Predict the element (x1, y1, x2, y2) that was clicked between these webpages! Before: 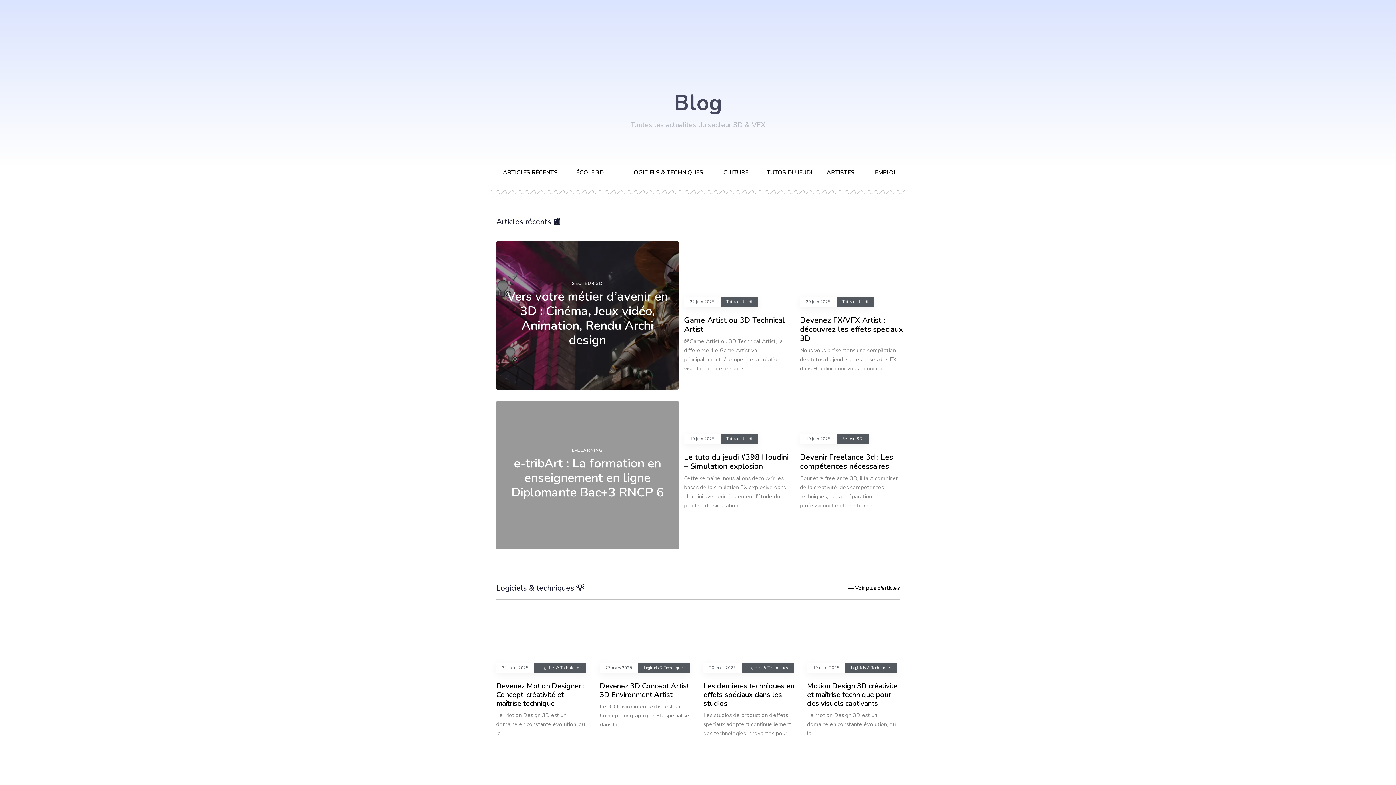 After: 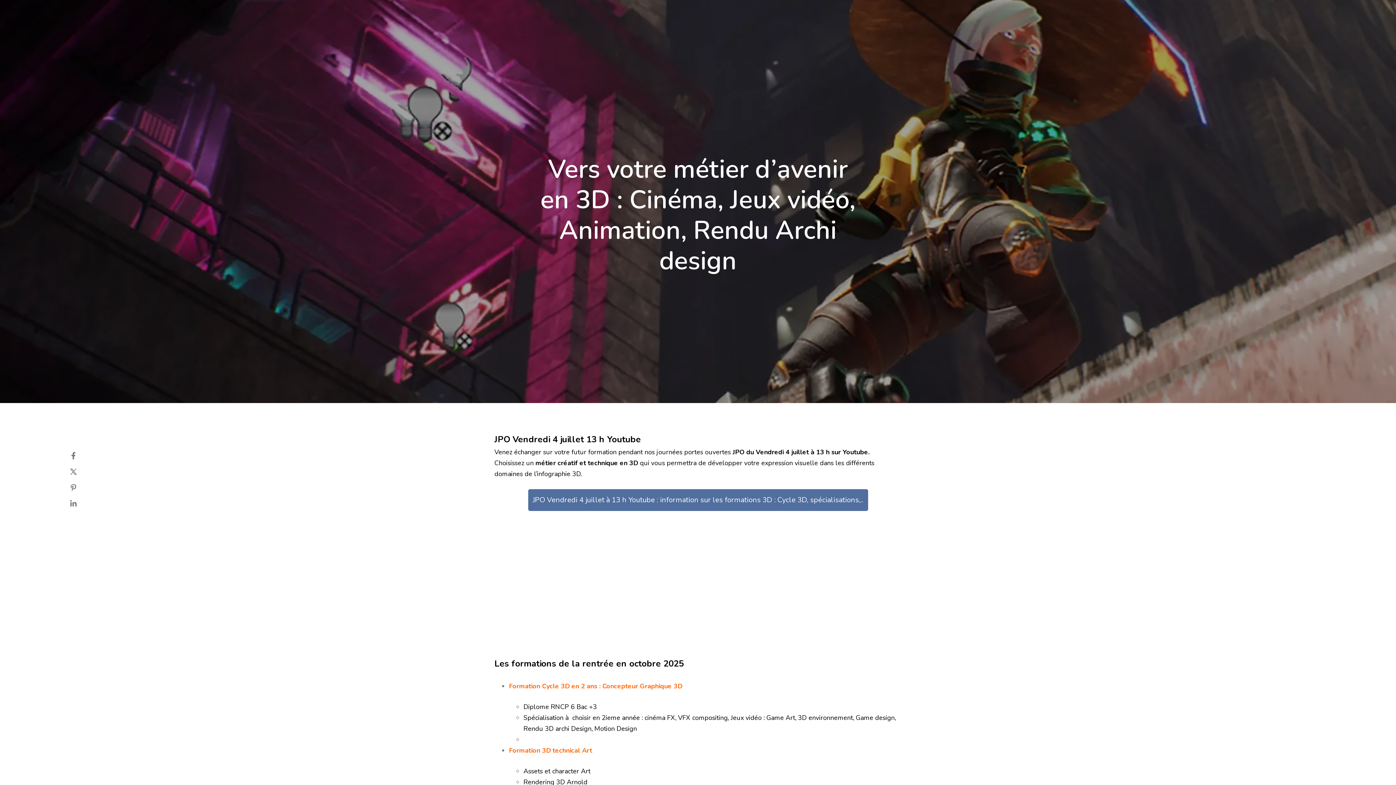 Action: bbox: (496, 241, 678, 390)